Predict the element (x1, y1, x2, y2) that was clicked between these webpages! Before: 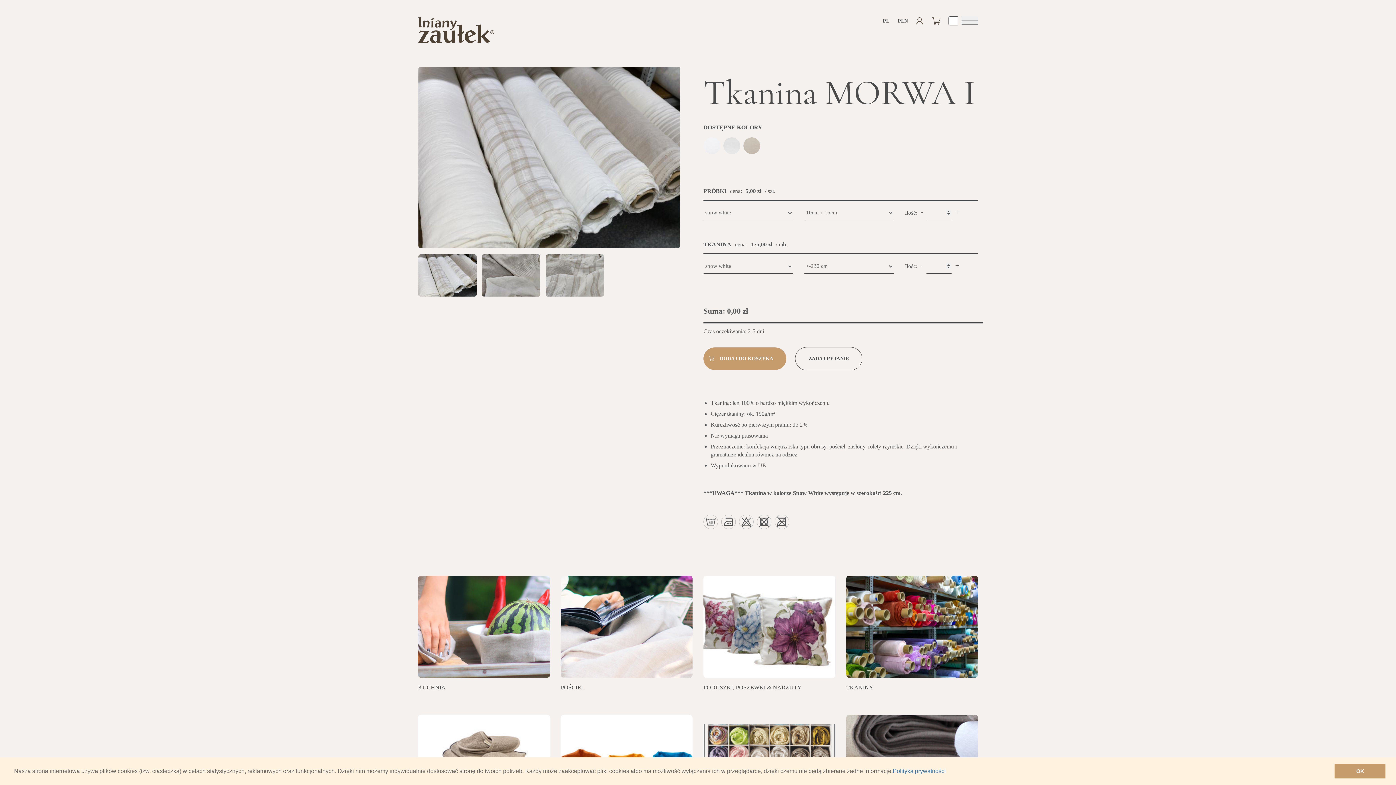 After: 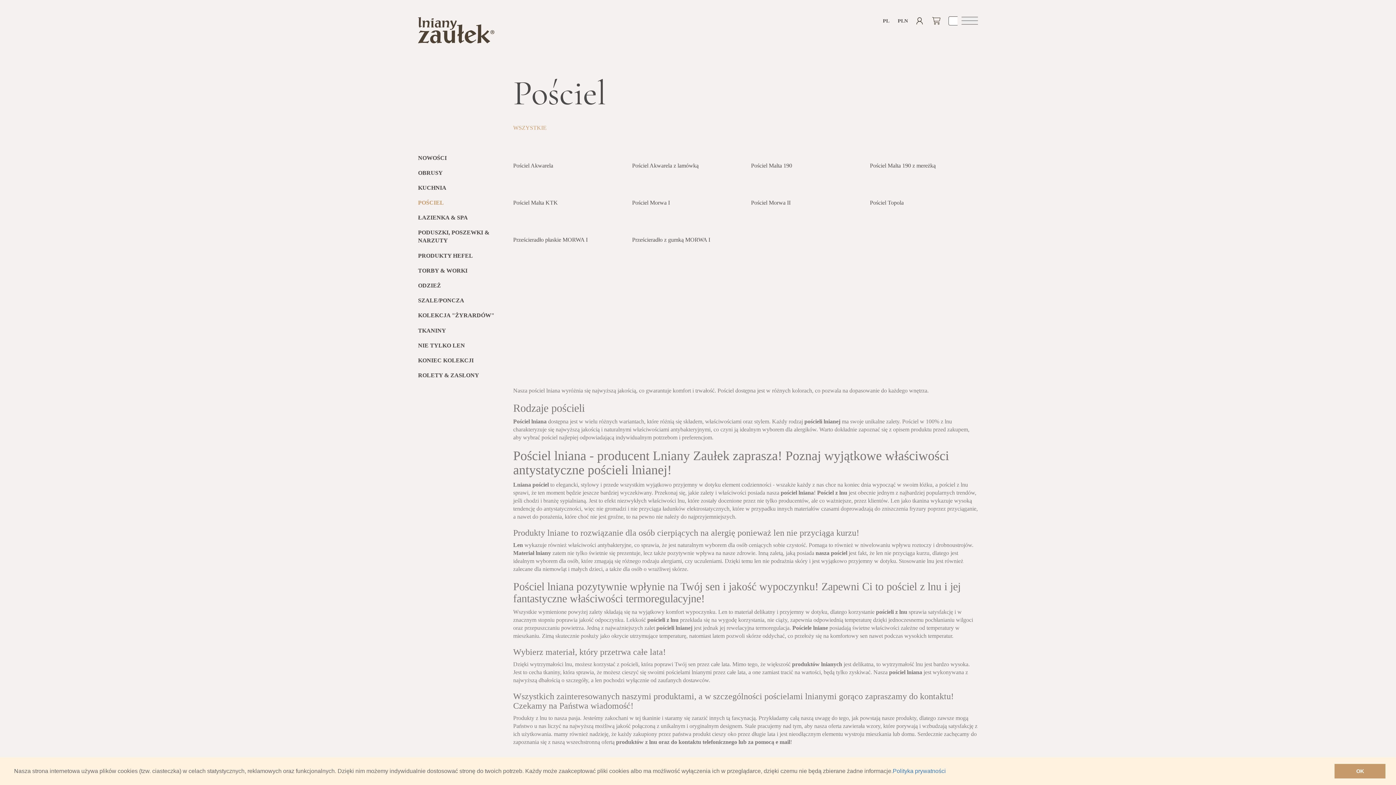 Action: label: POŚCIEL bbox: (560, 575, 692, 697)